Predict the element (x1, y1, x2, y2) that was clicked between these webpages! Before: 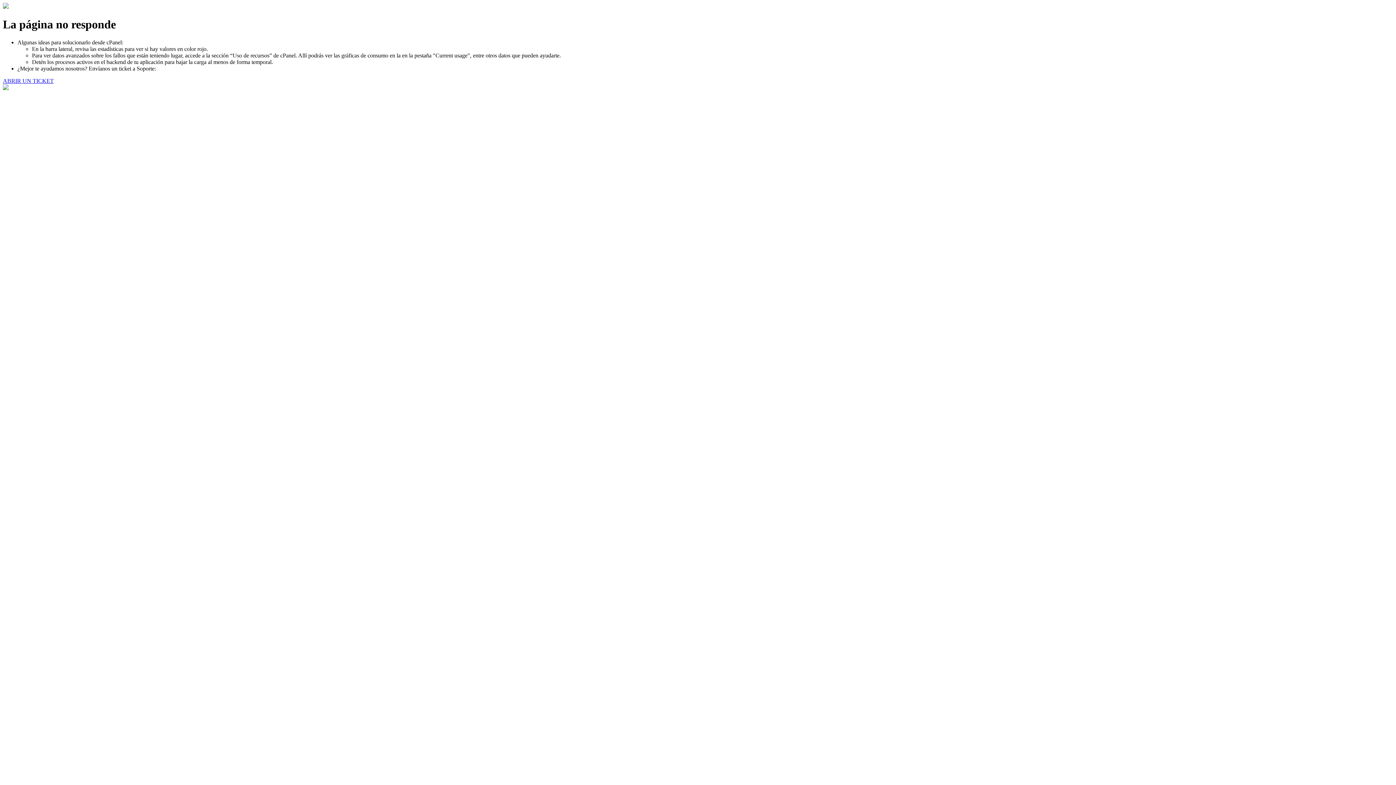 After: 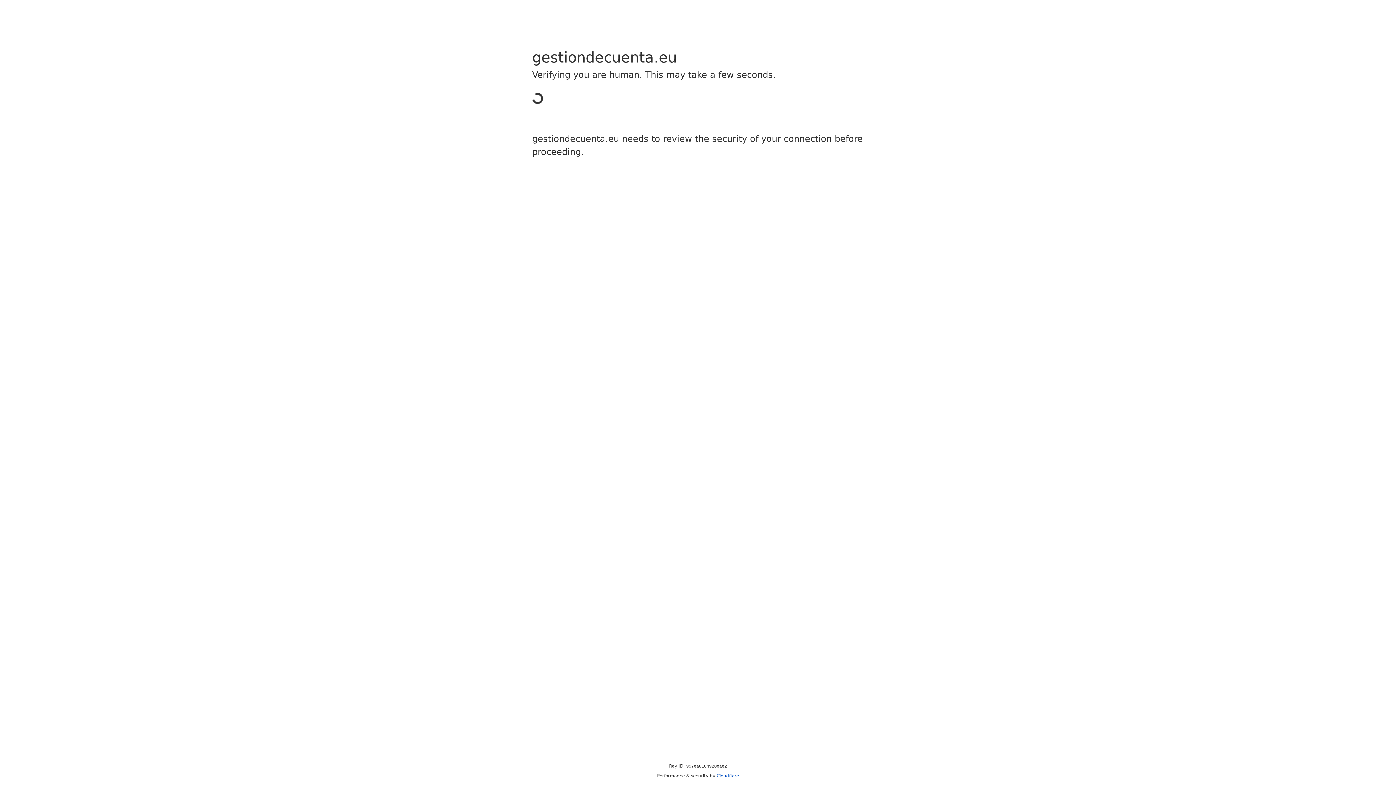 Action: label: ABRIR UN TICKET bbox: (2, 77, 53, 83)